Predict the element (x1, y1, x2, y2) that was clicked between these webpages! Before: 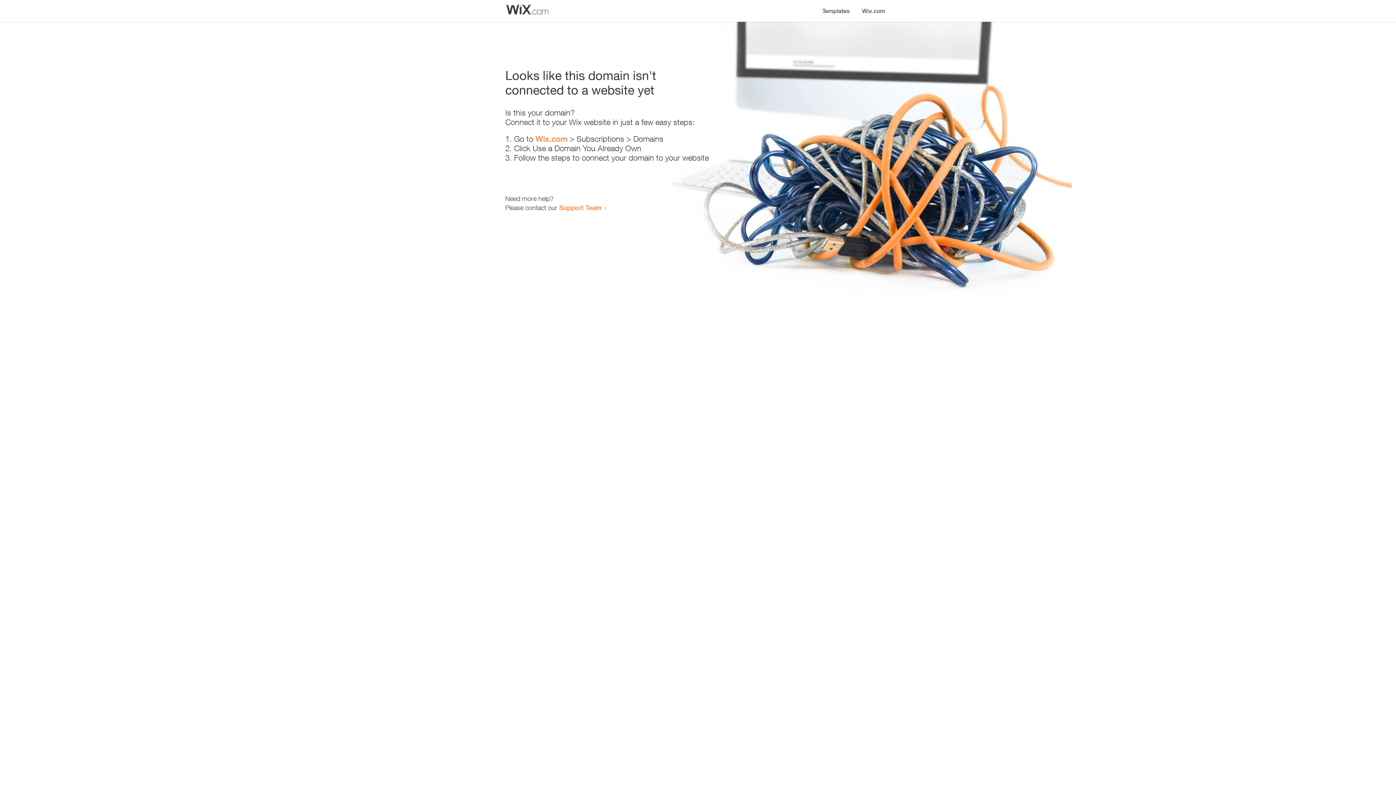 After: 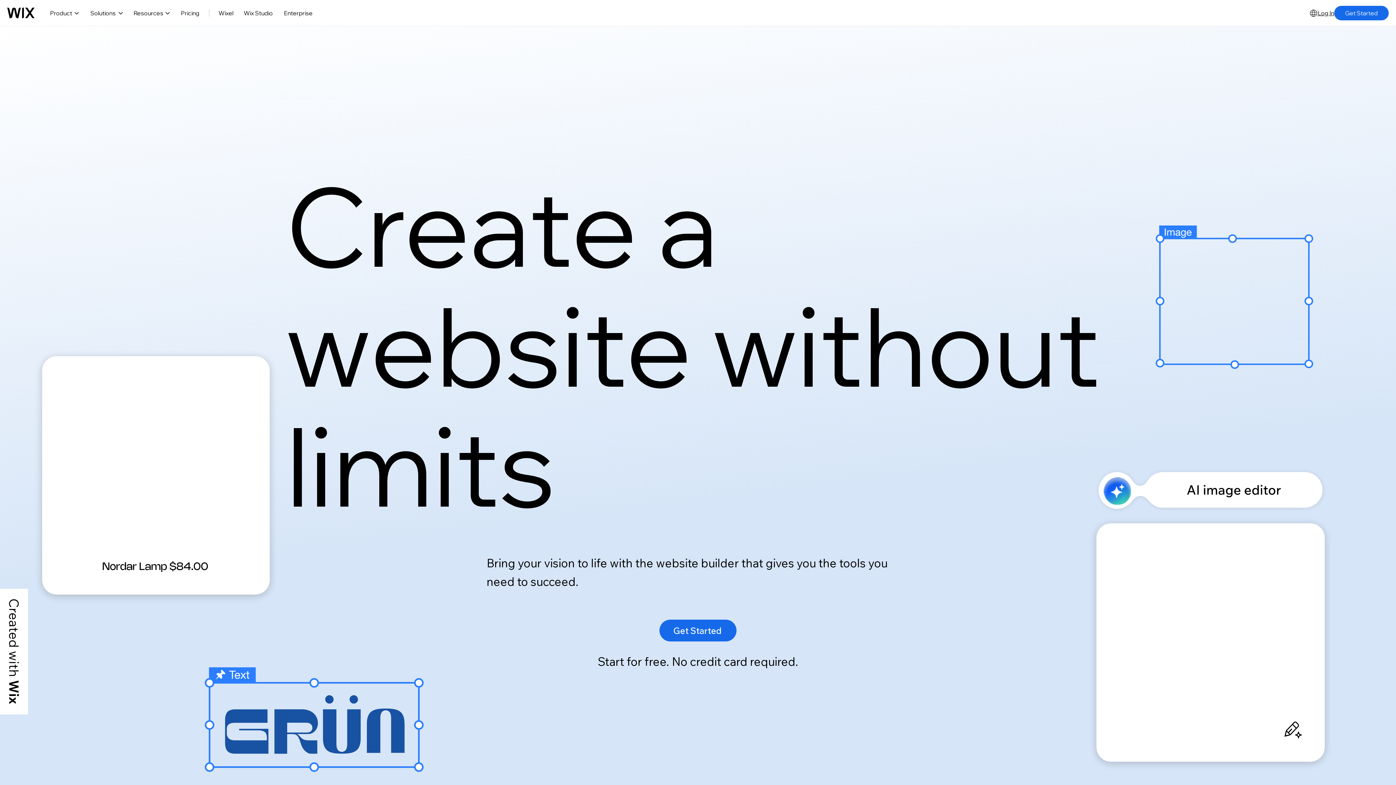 Action: bbox: (535, 134, 567, 143) label: Wix.com